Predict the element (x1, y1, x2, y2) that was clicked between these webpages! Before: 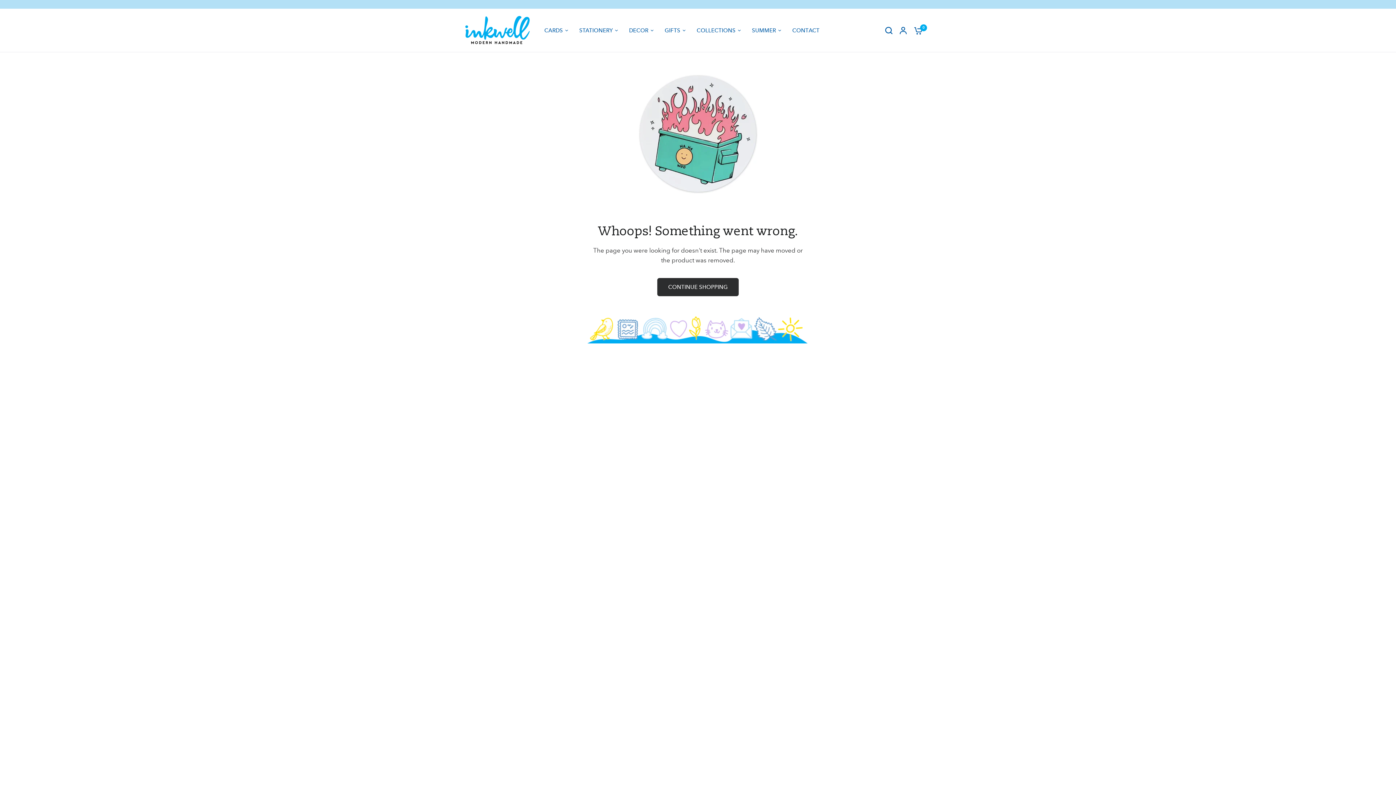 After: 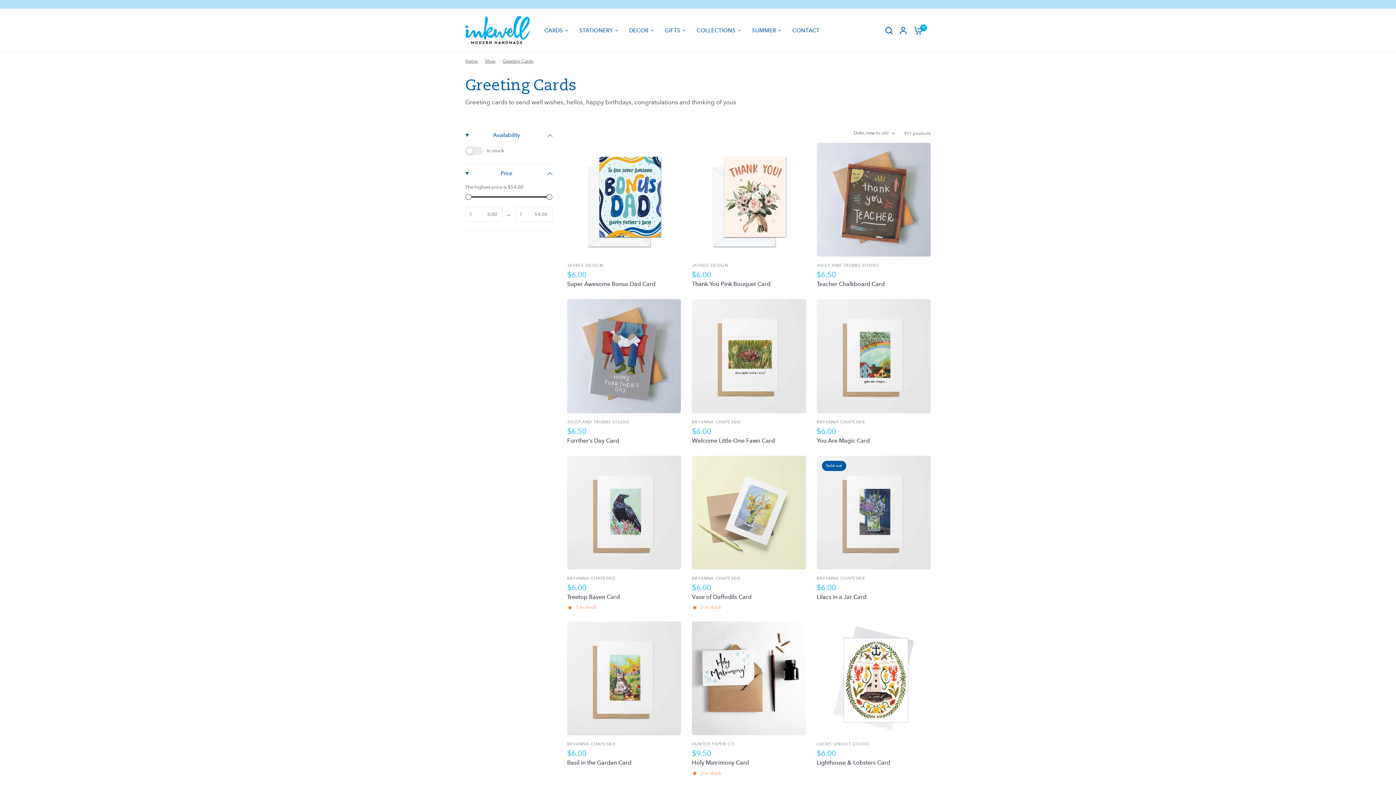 Action: label: CARDS bbox: (544, 26, 568, 34)